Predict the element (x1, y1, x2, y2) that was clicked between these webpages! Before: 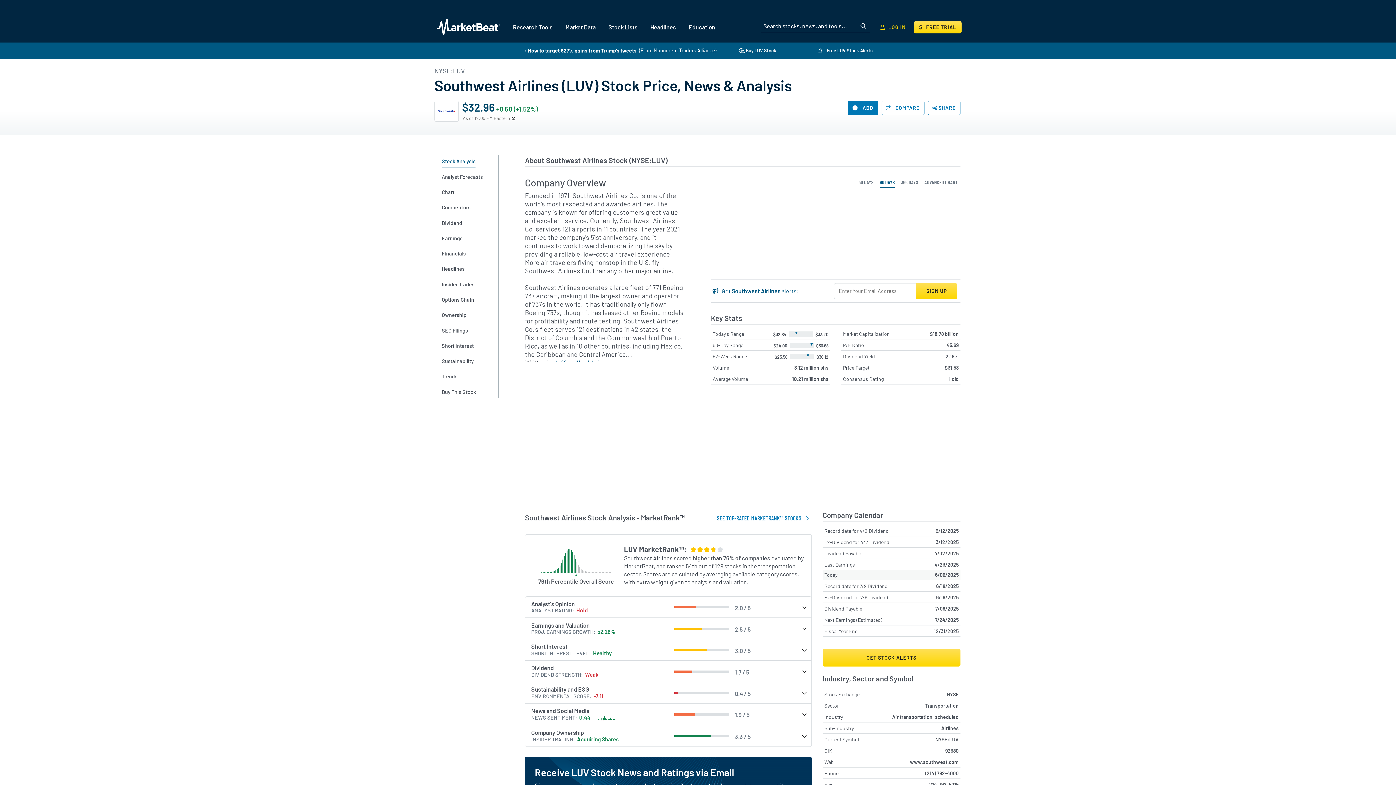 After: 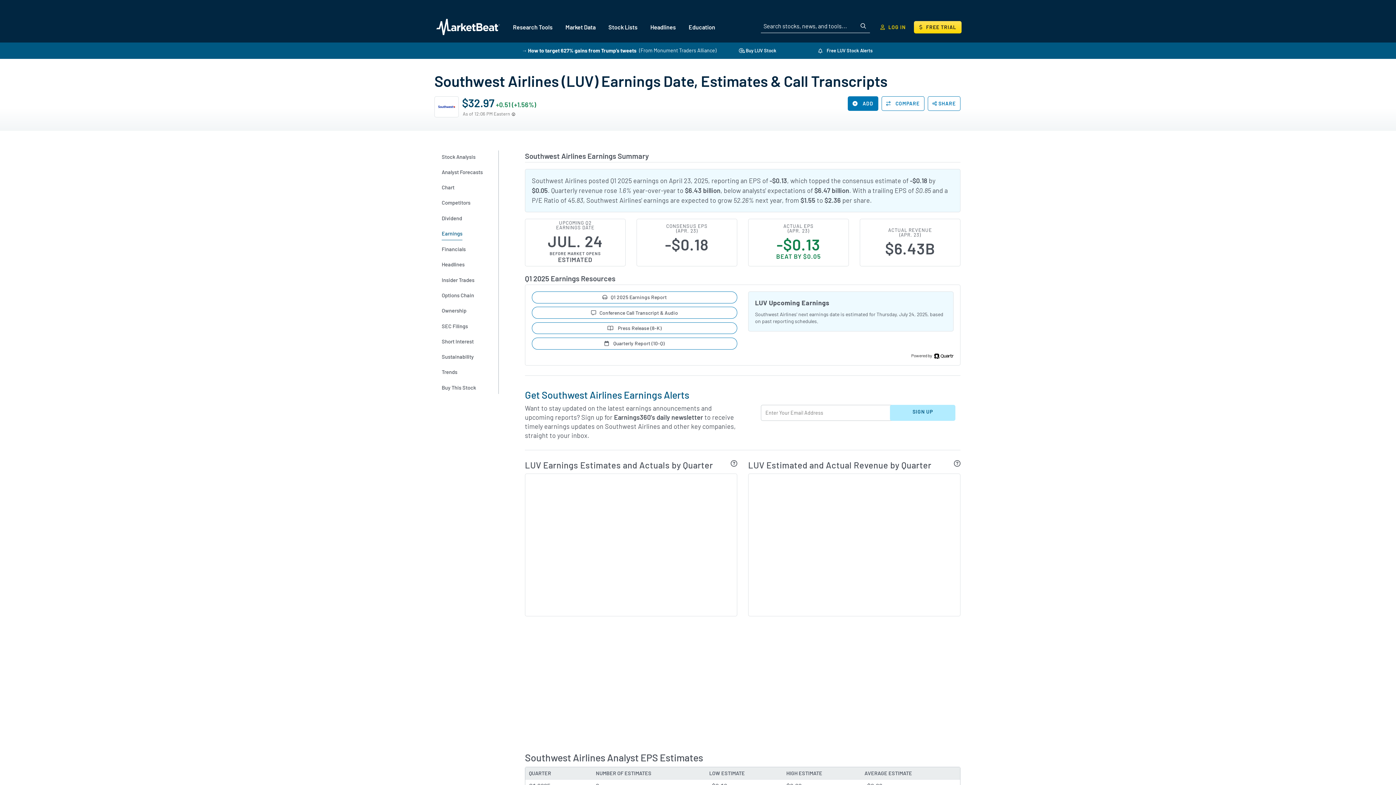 Action: label: Earnings bbox: (441, 231, 485, 244)